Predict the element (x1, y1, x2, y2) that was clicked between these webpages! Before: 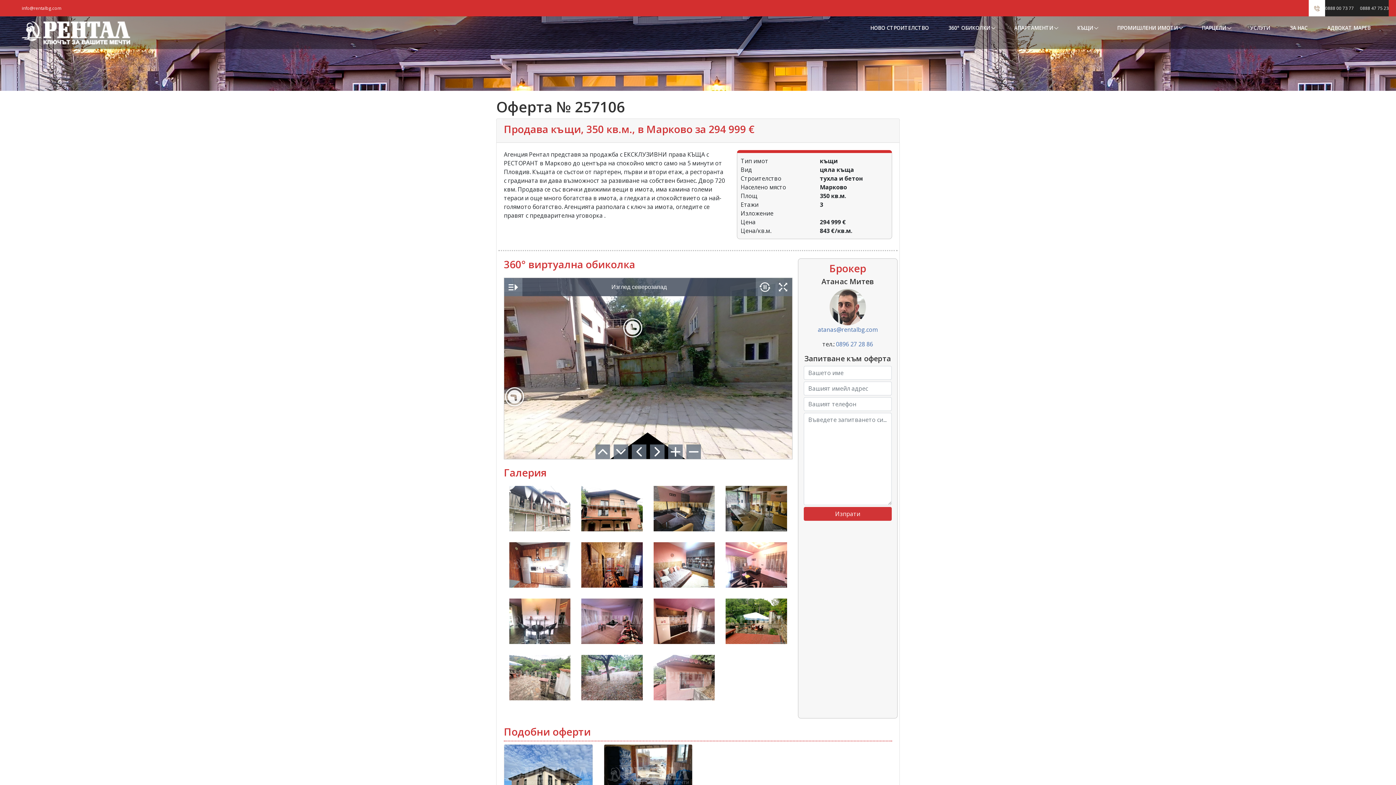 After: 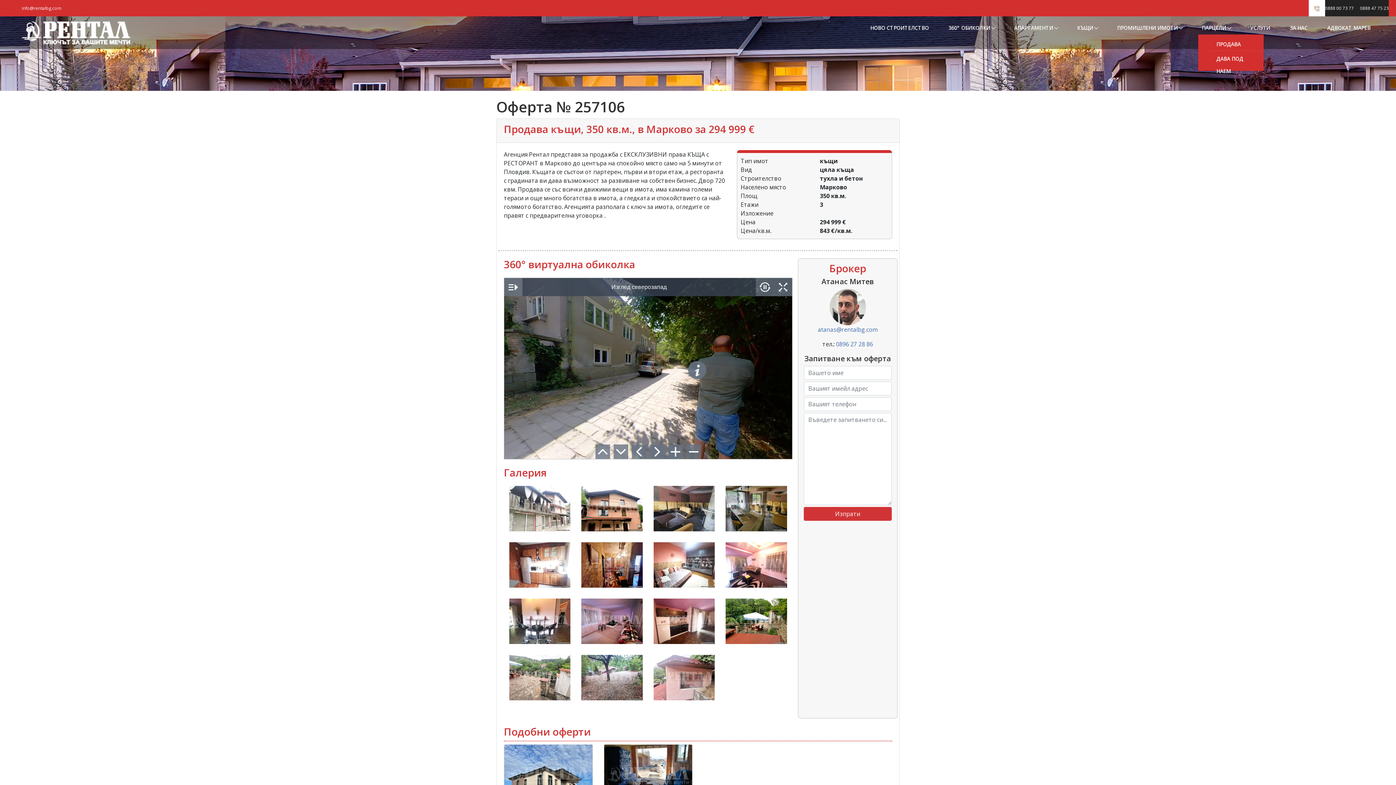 Action: label: ПАРЦЕЛИ bbox: (1198, 21, 1230, 34)